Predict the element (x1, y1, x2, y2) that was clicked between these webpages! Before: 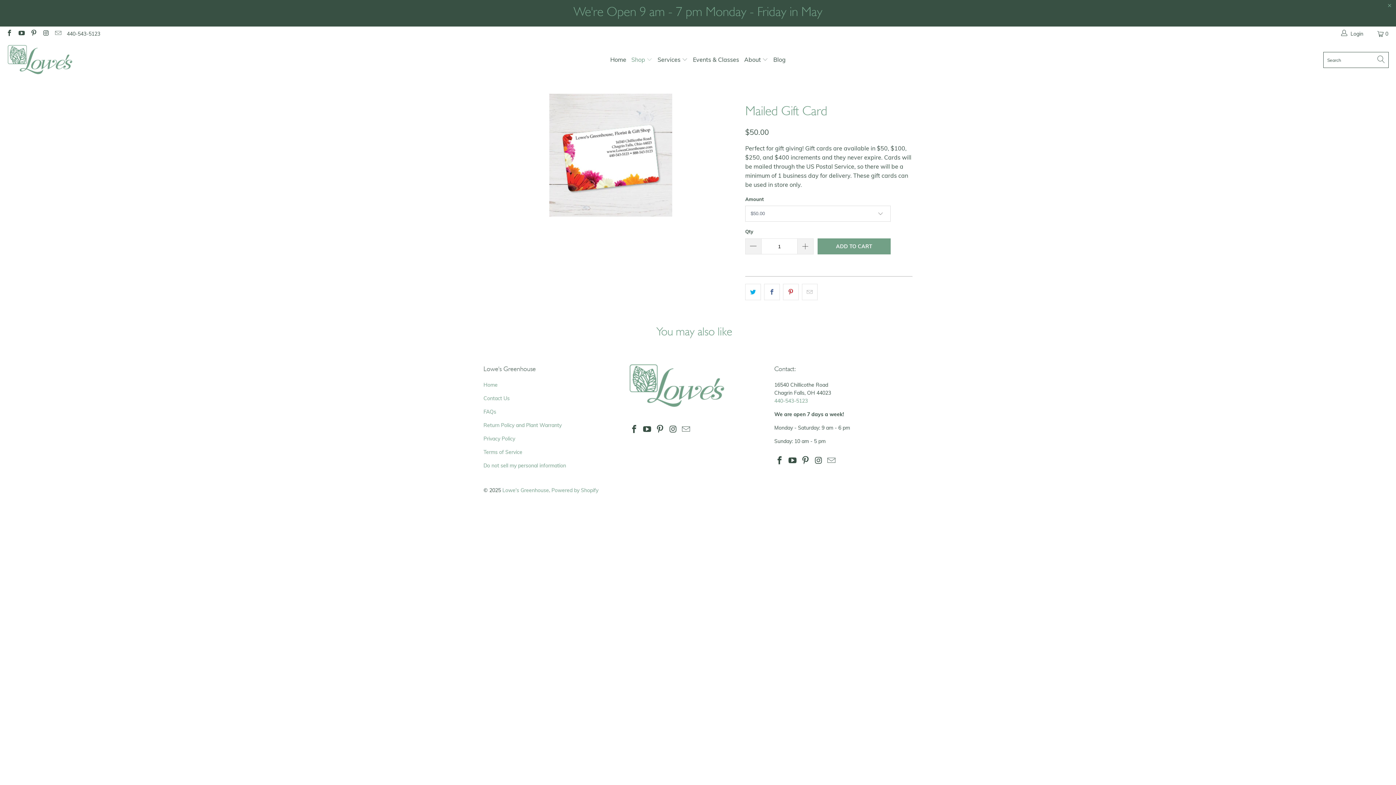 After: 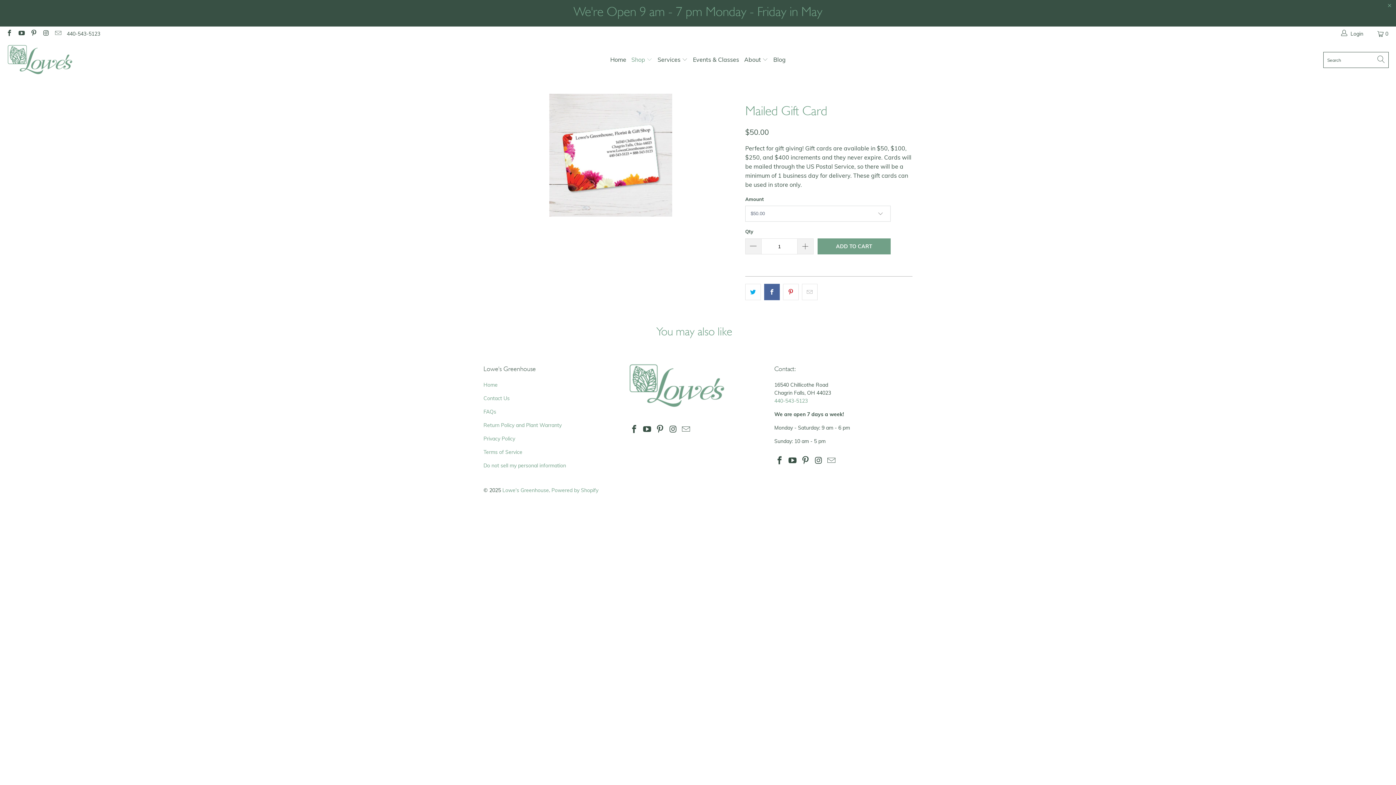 Action: bbox: (764, 284, 780, 300)